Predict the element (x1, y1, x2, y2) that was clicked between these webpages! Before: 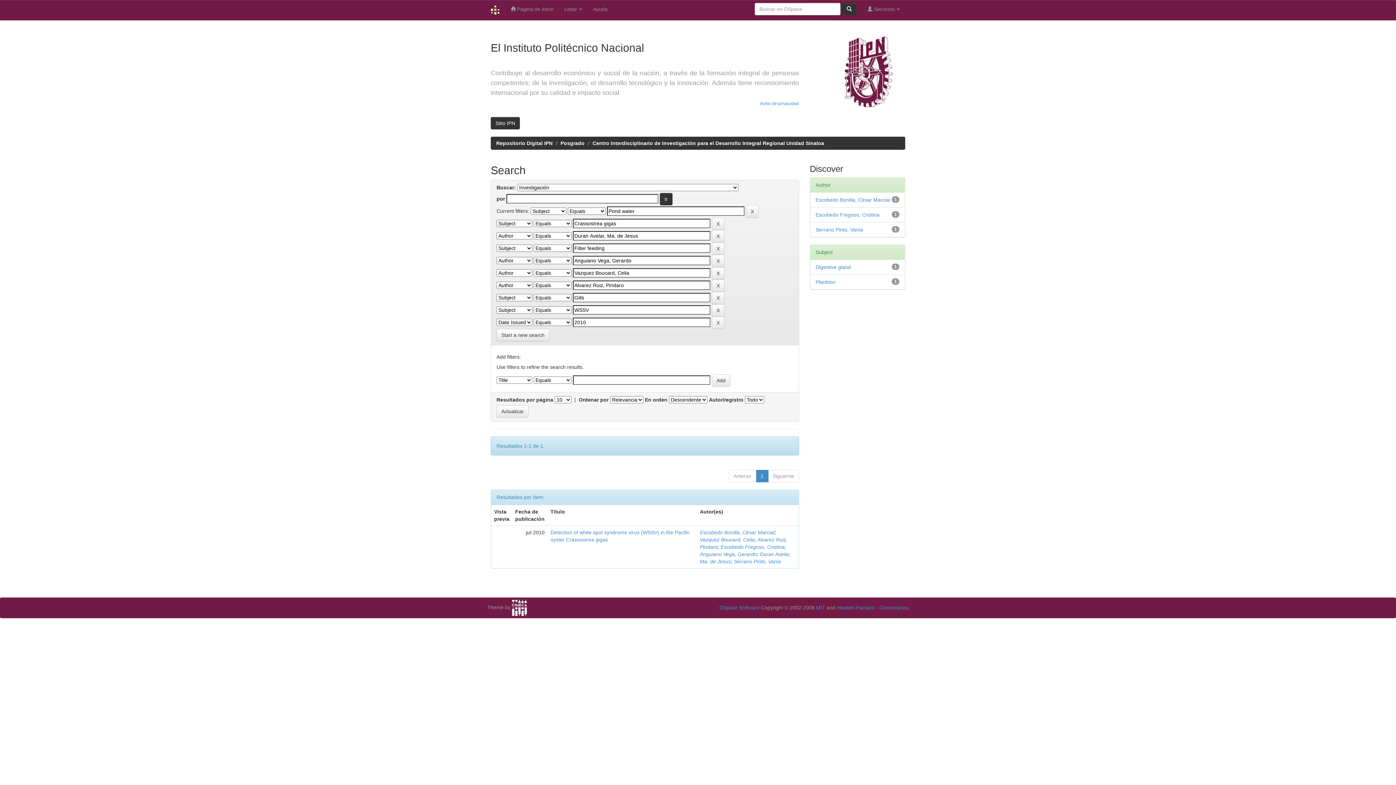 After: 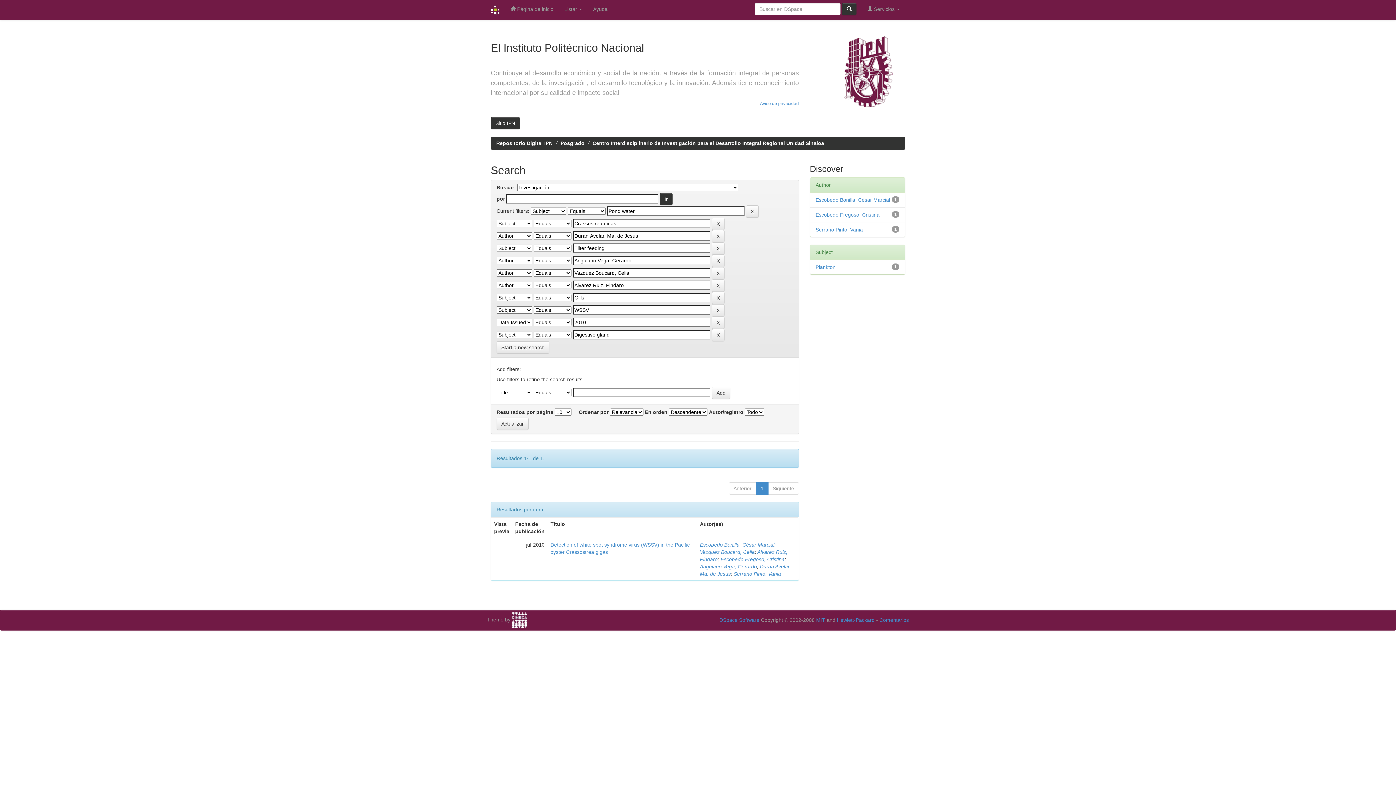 Action: bbox: (815, 264, 851, 270) label: Digestive gland